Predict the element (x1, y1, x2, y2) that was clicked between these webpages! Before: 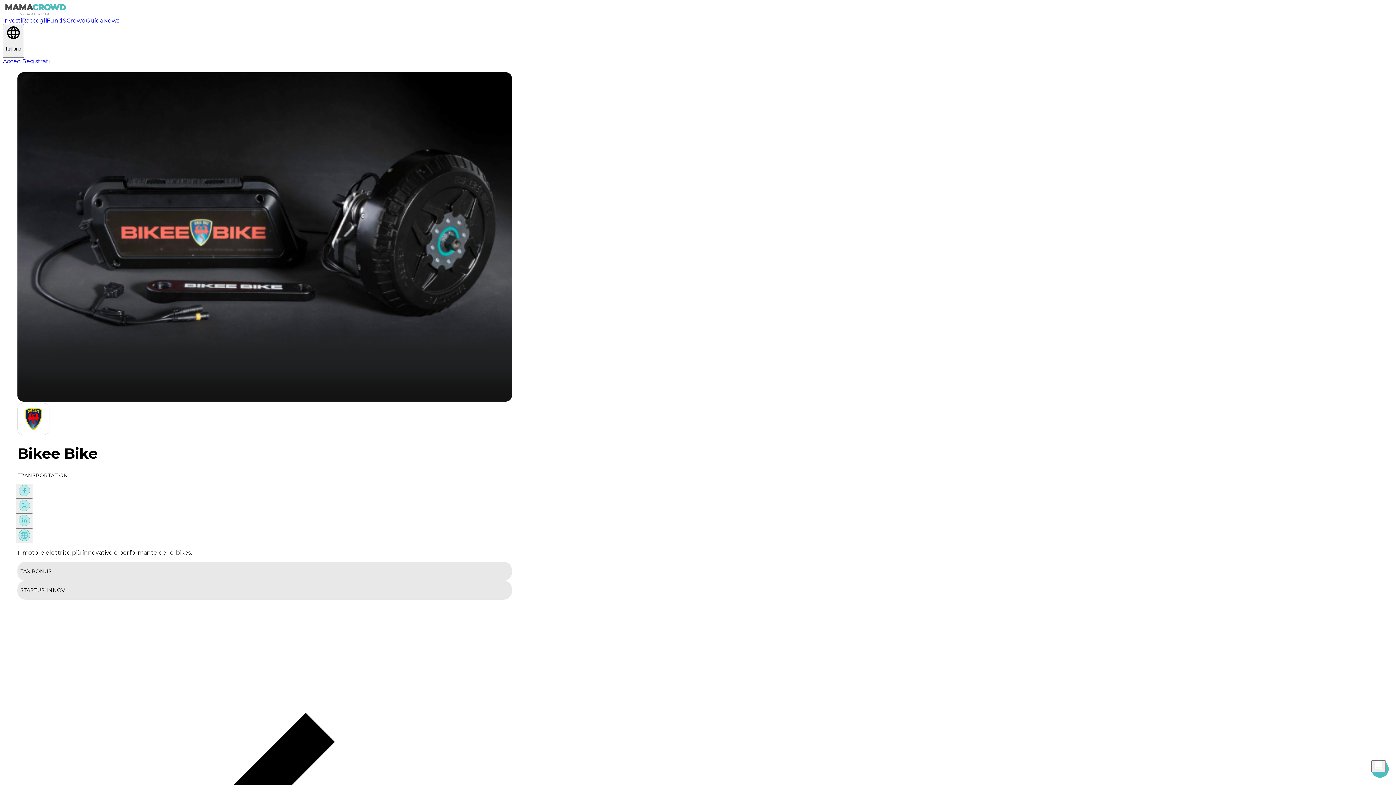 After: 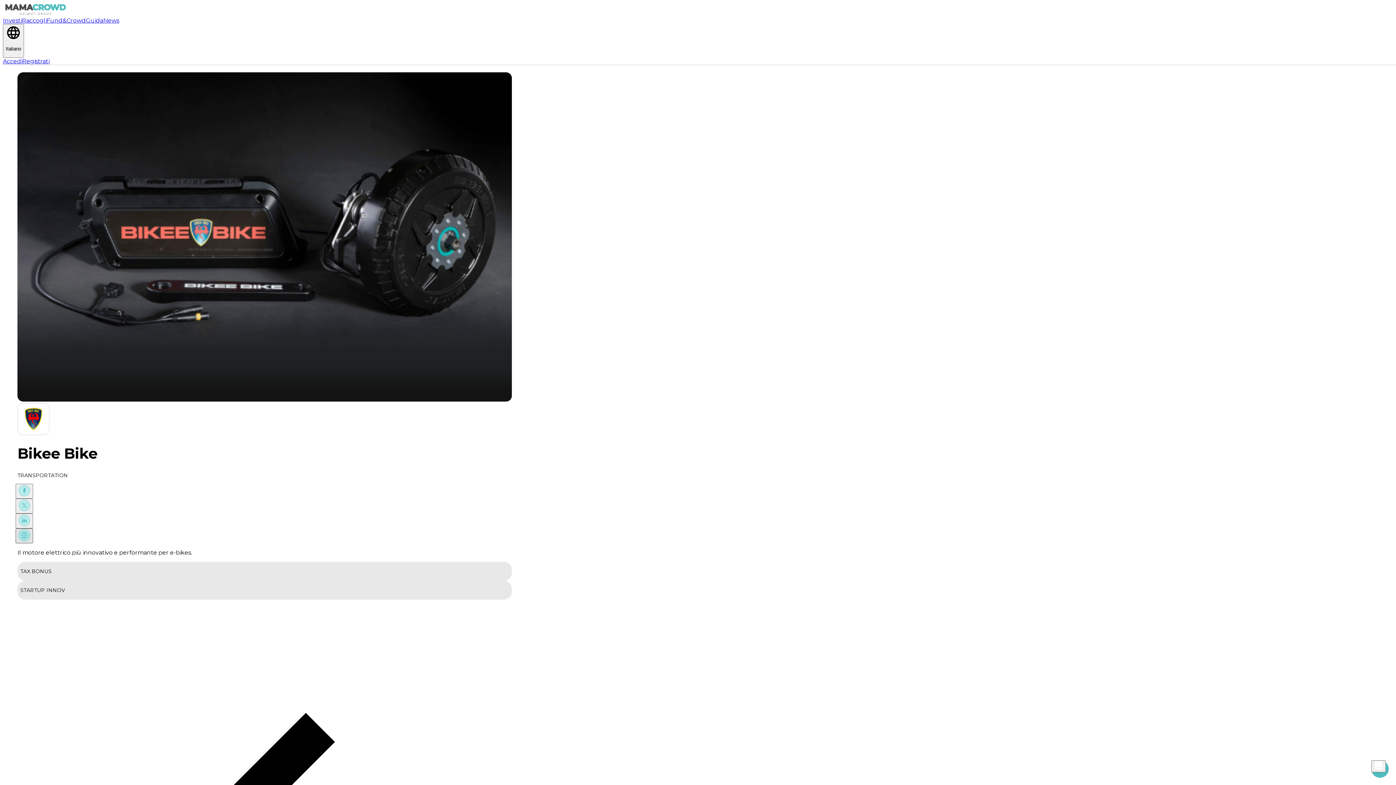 Action: bbox: (15, 528, 33, 543)